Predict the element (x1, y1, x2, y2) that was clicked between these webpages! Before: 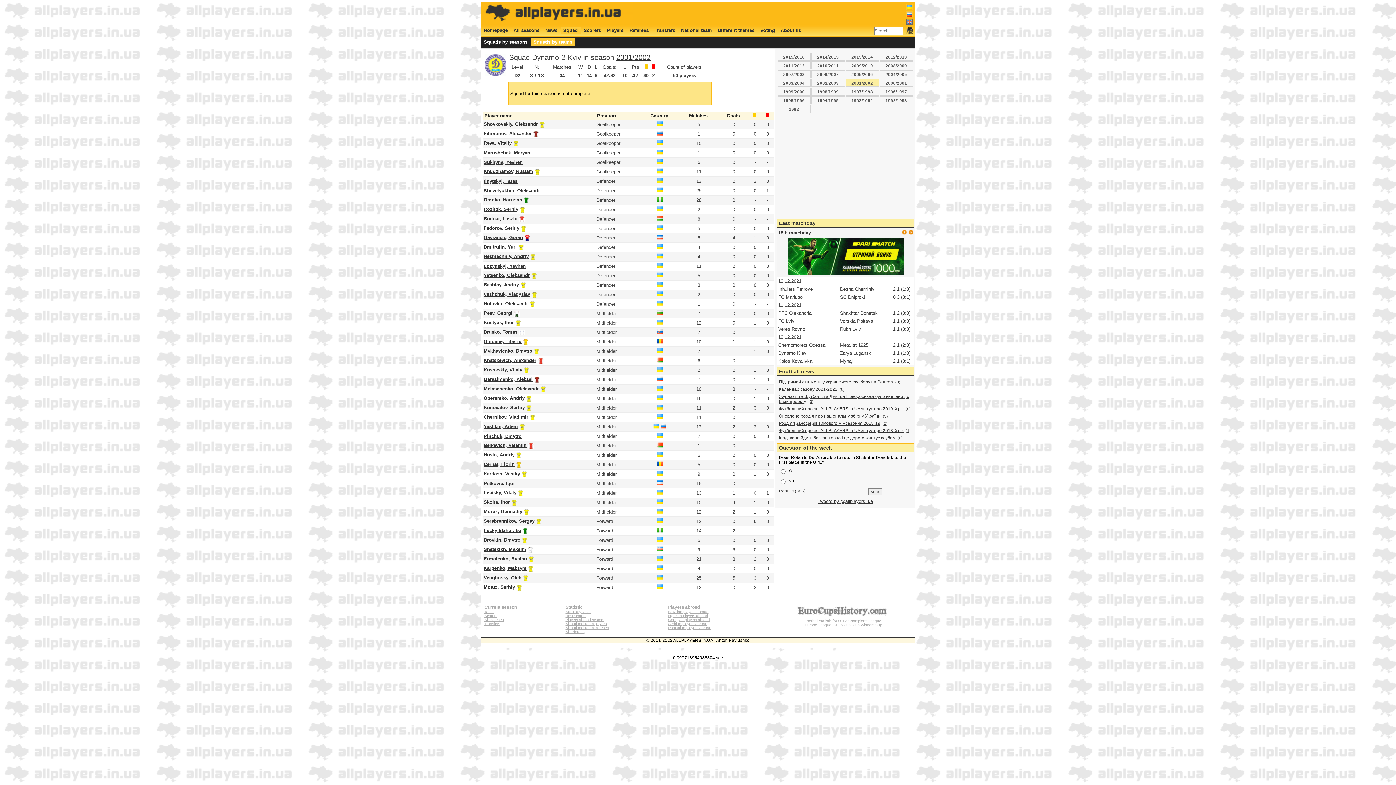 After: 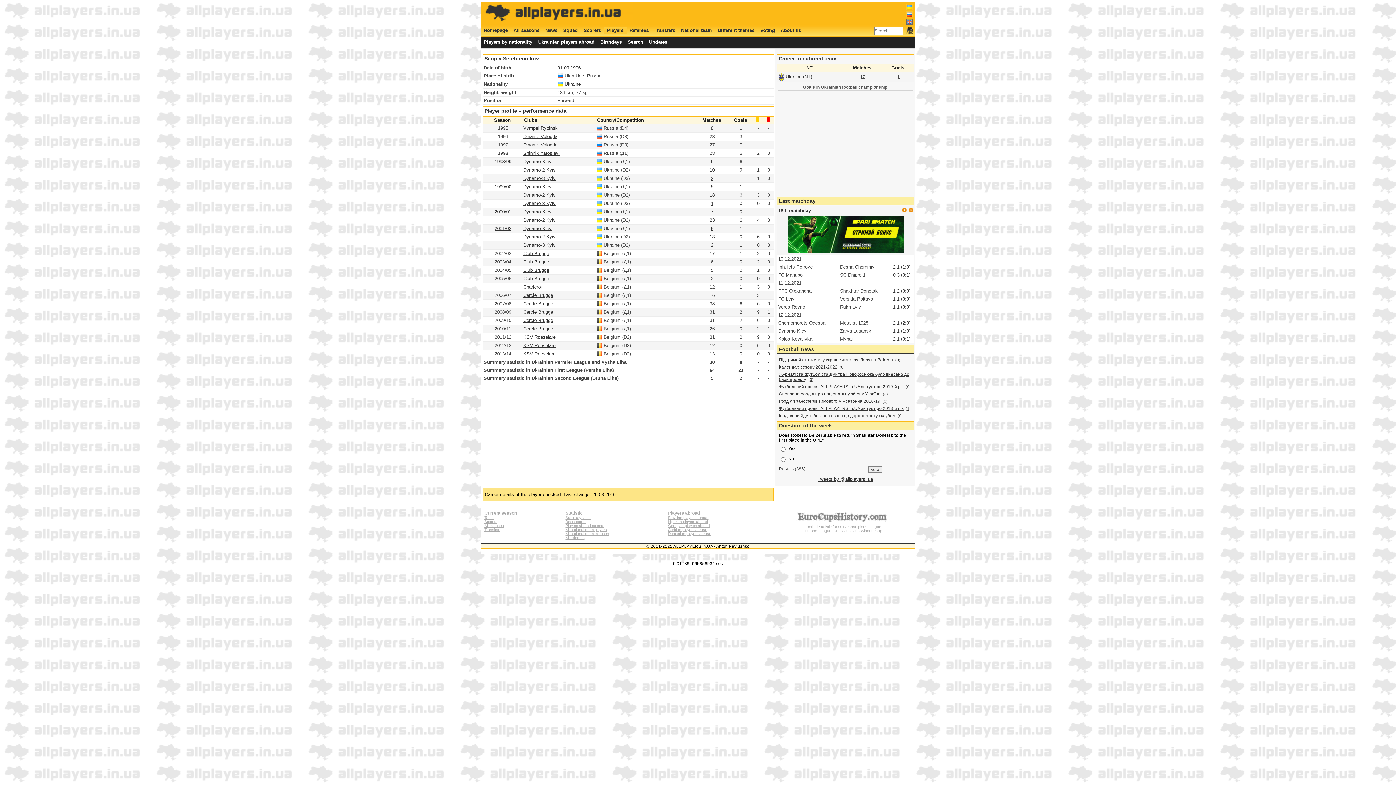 Action: label: Serebrennikov, Sergey bbox: (483, 518, 534, 524)